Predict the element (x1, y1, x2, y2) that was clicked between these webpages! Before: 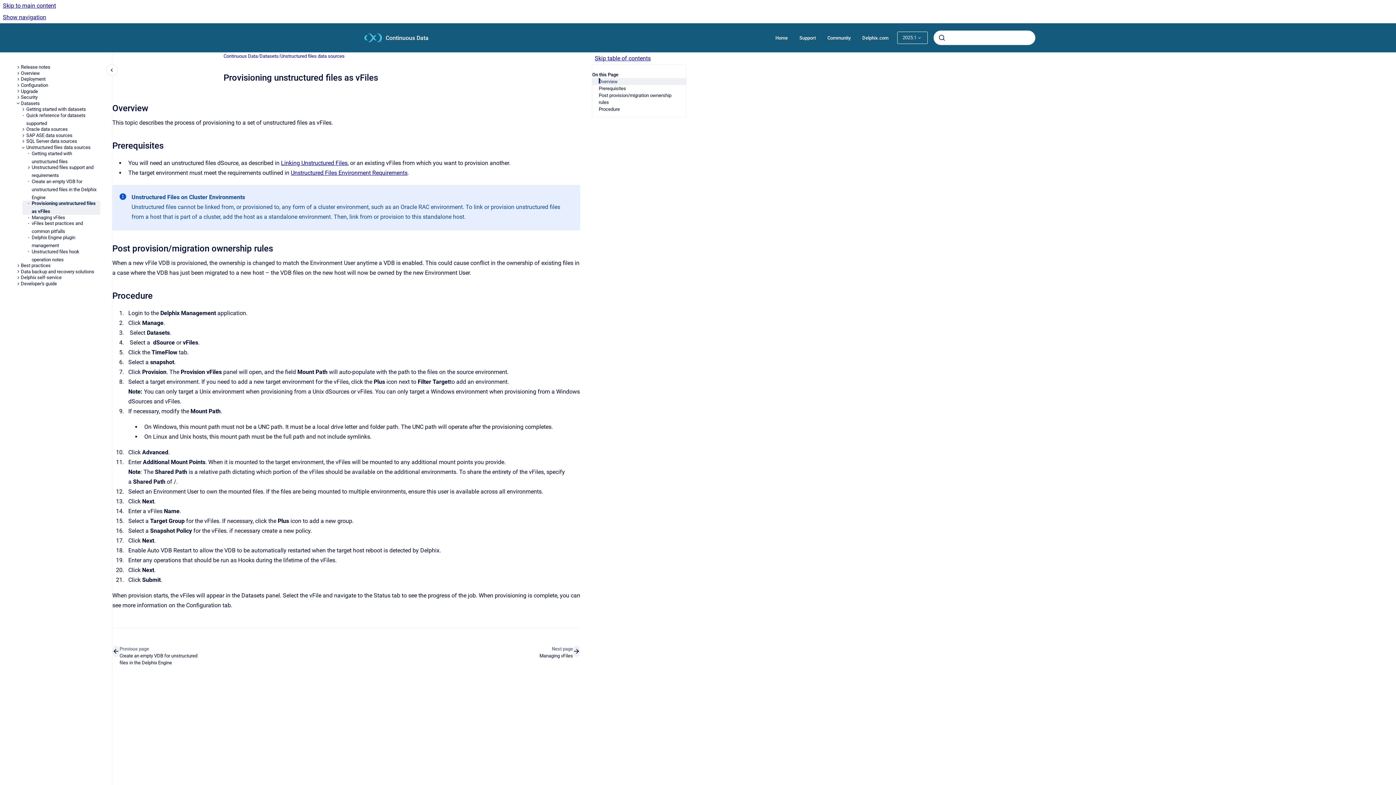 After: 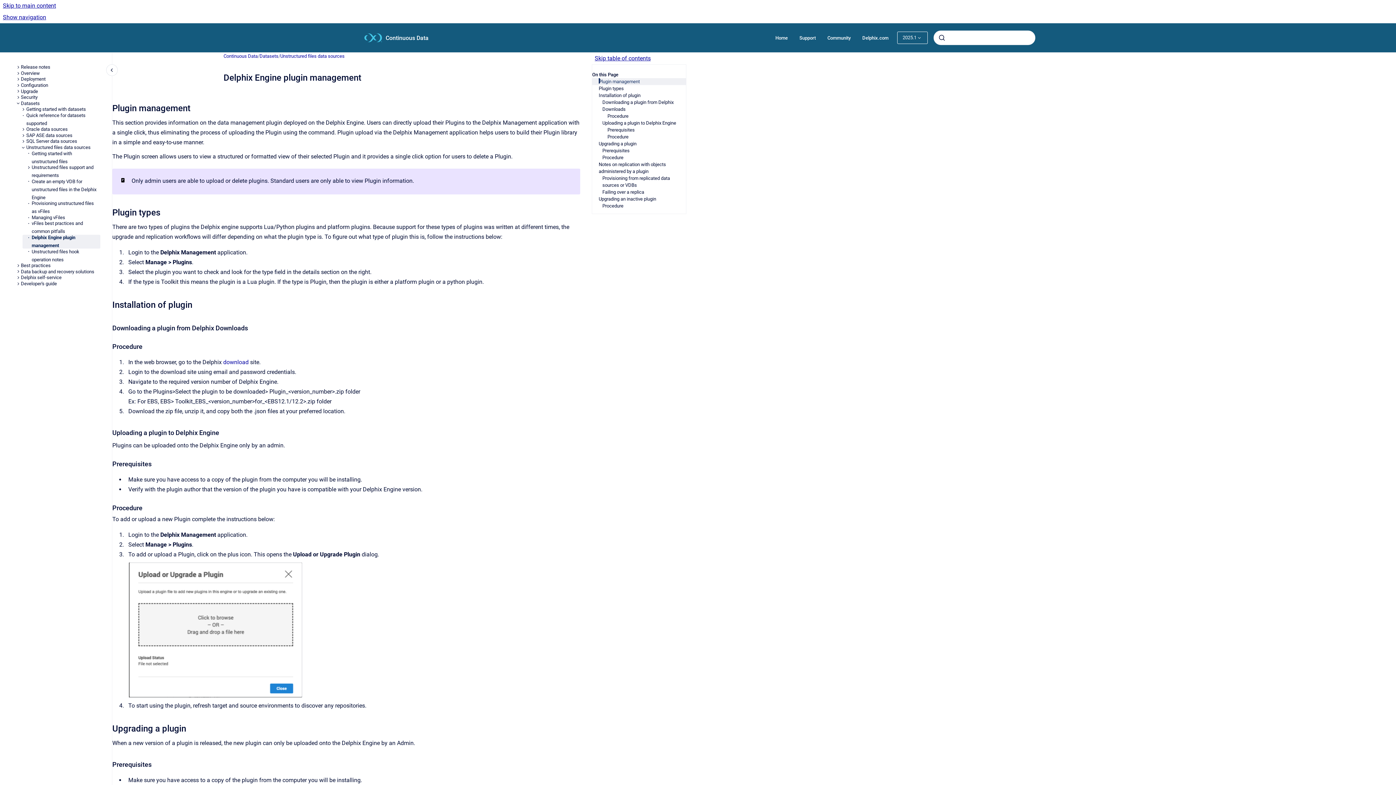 Action: label: Delphix Engine plugin management bbox: (31, 234, 100, 248)